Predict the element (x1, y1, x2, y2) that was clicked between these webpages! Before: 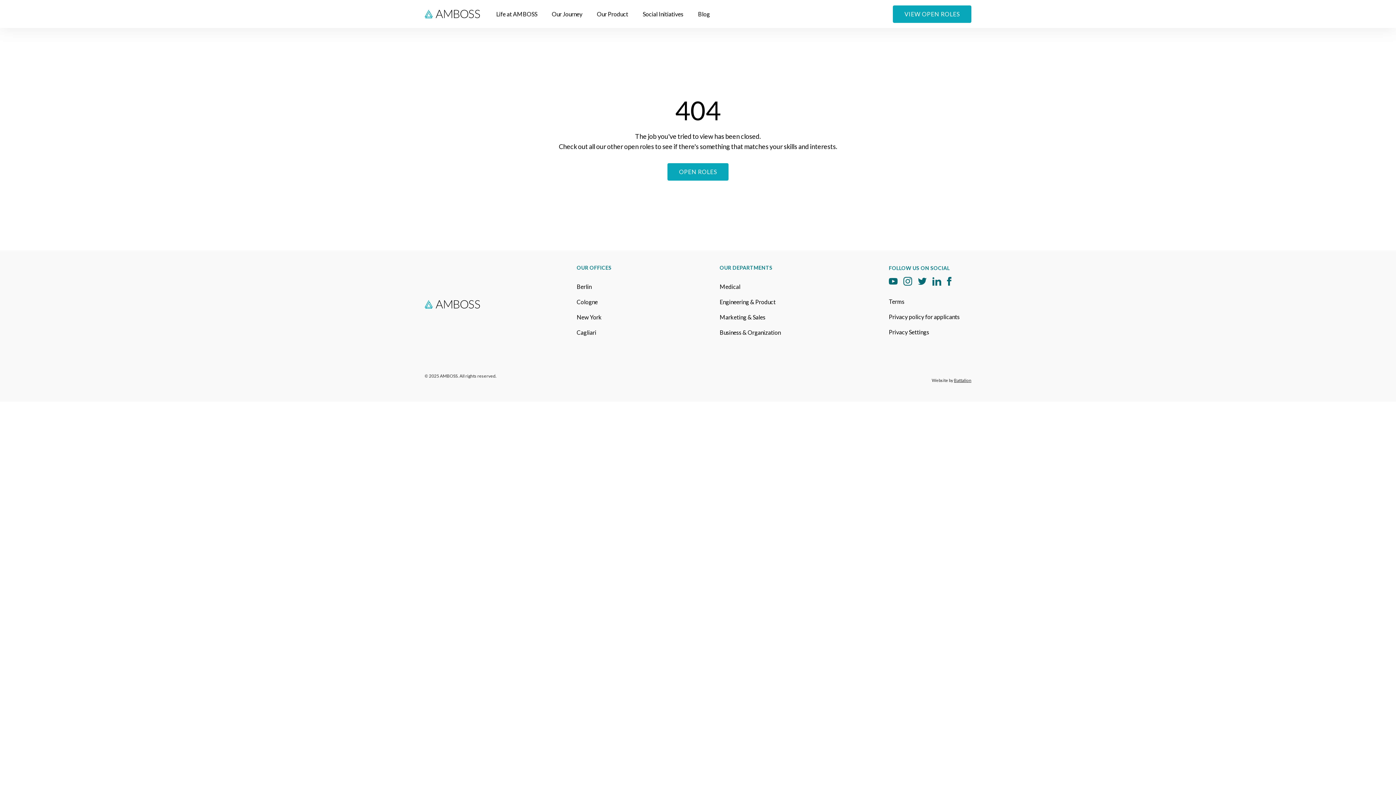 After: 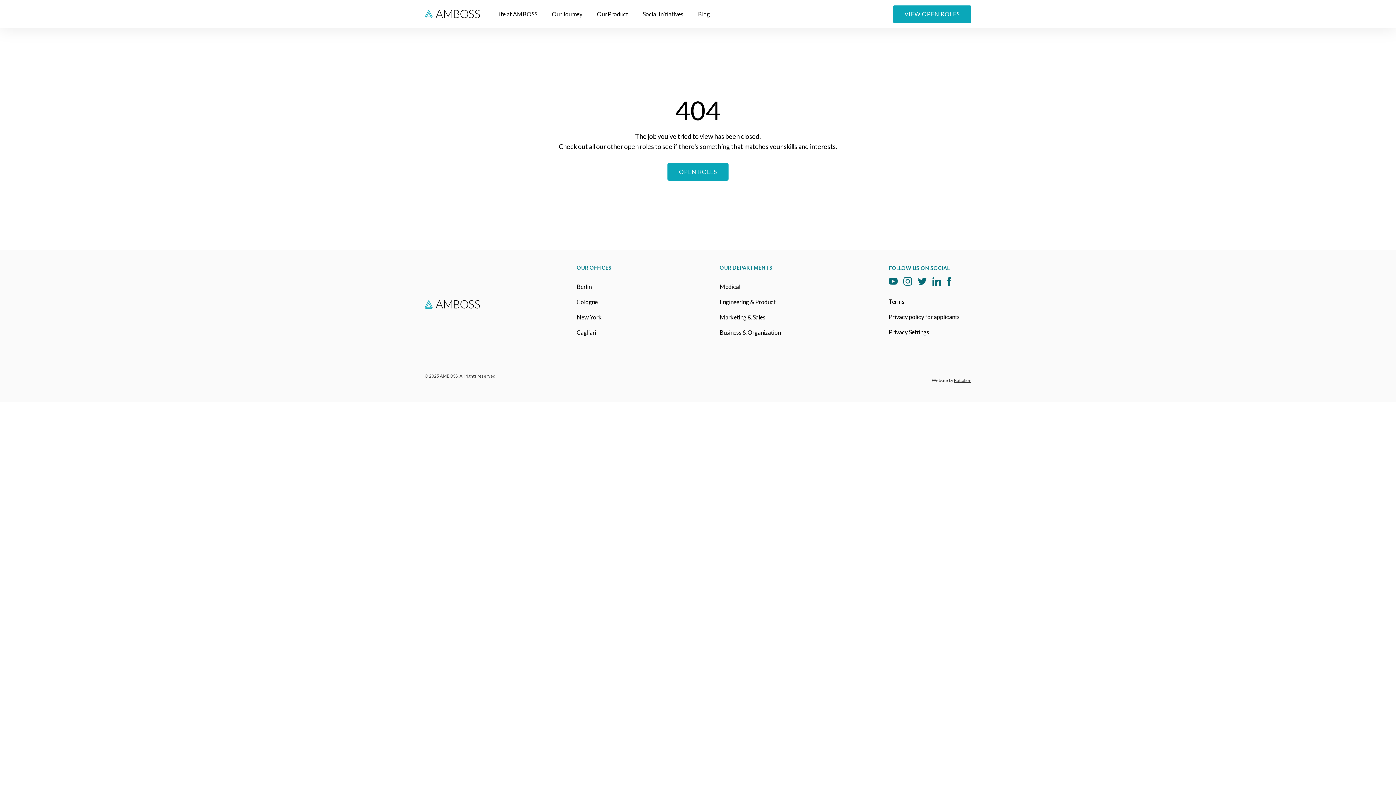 Action: bbox: (954, 377, 971, 383) label: Battalion